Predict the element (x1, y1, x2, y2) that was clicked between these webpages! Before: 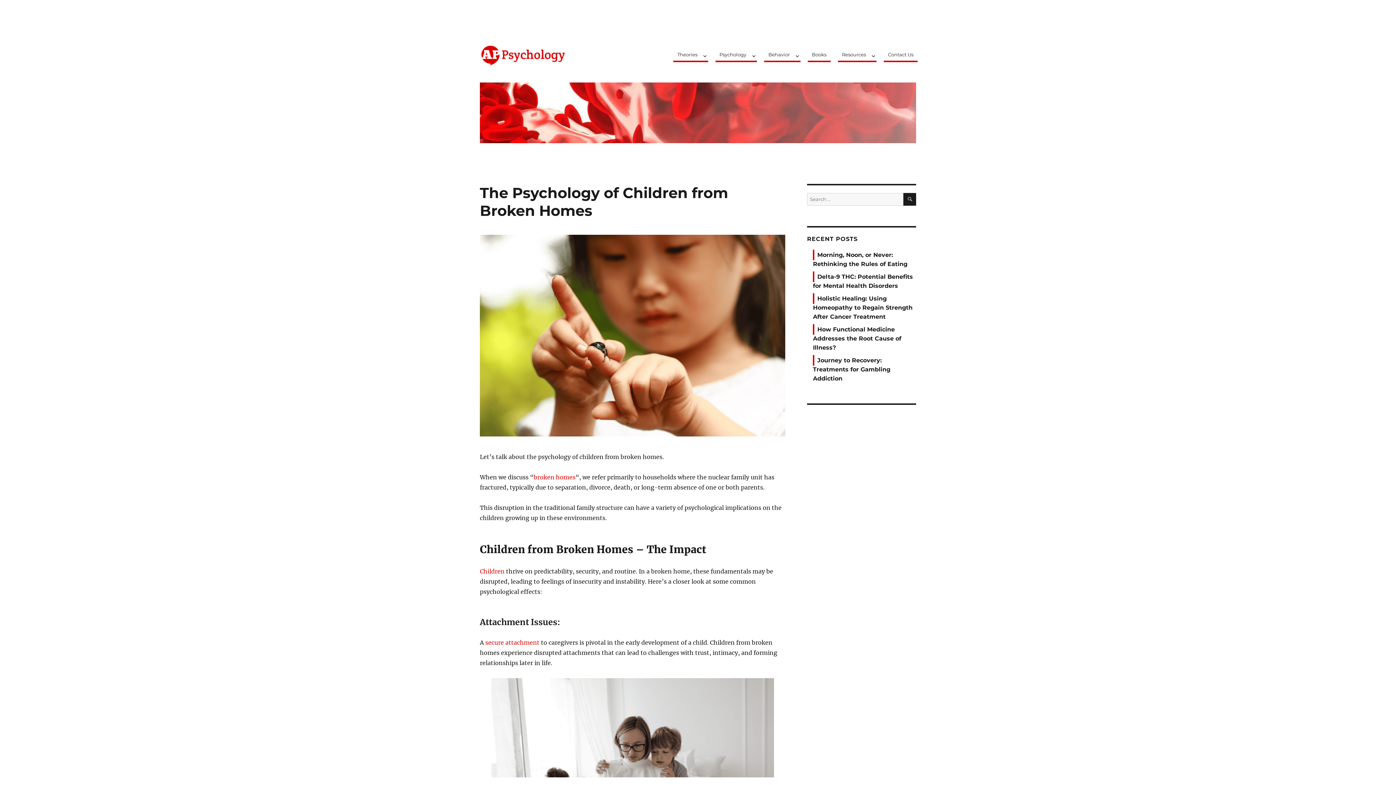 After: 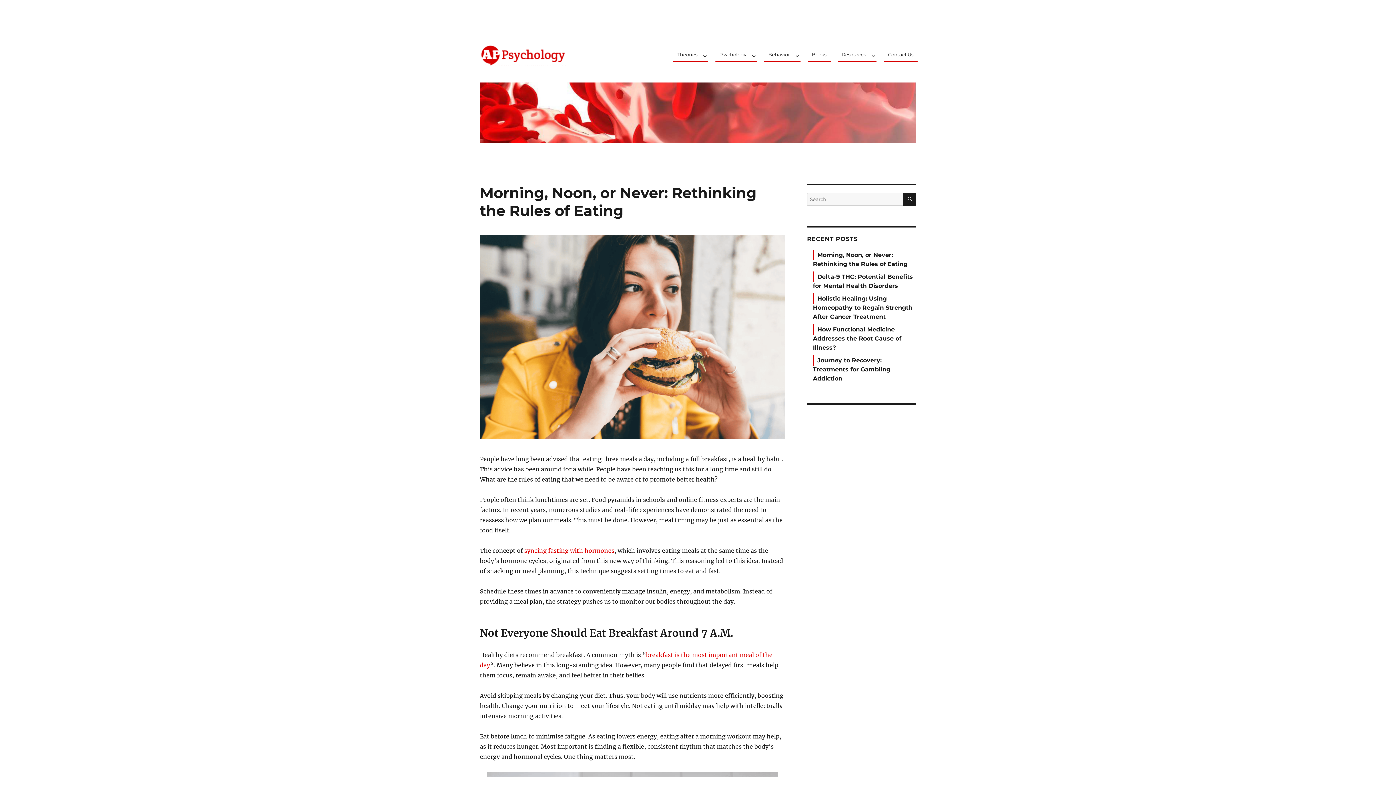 Action: label: Morning, Noon, or Never: Rethinking the Rules of Eating bbox: (813, 249, 910, 269)